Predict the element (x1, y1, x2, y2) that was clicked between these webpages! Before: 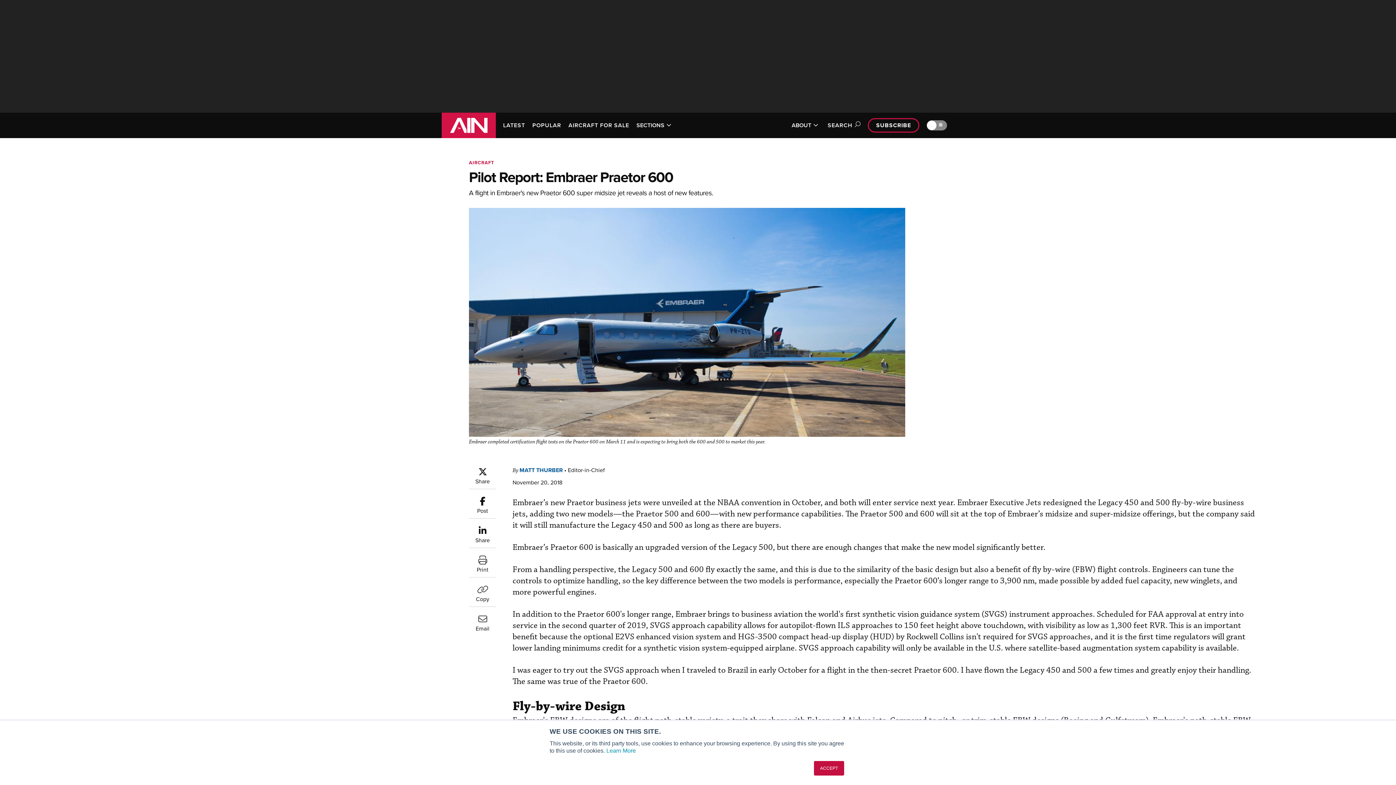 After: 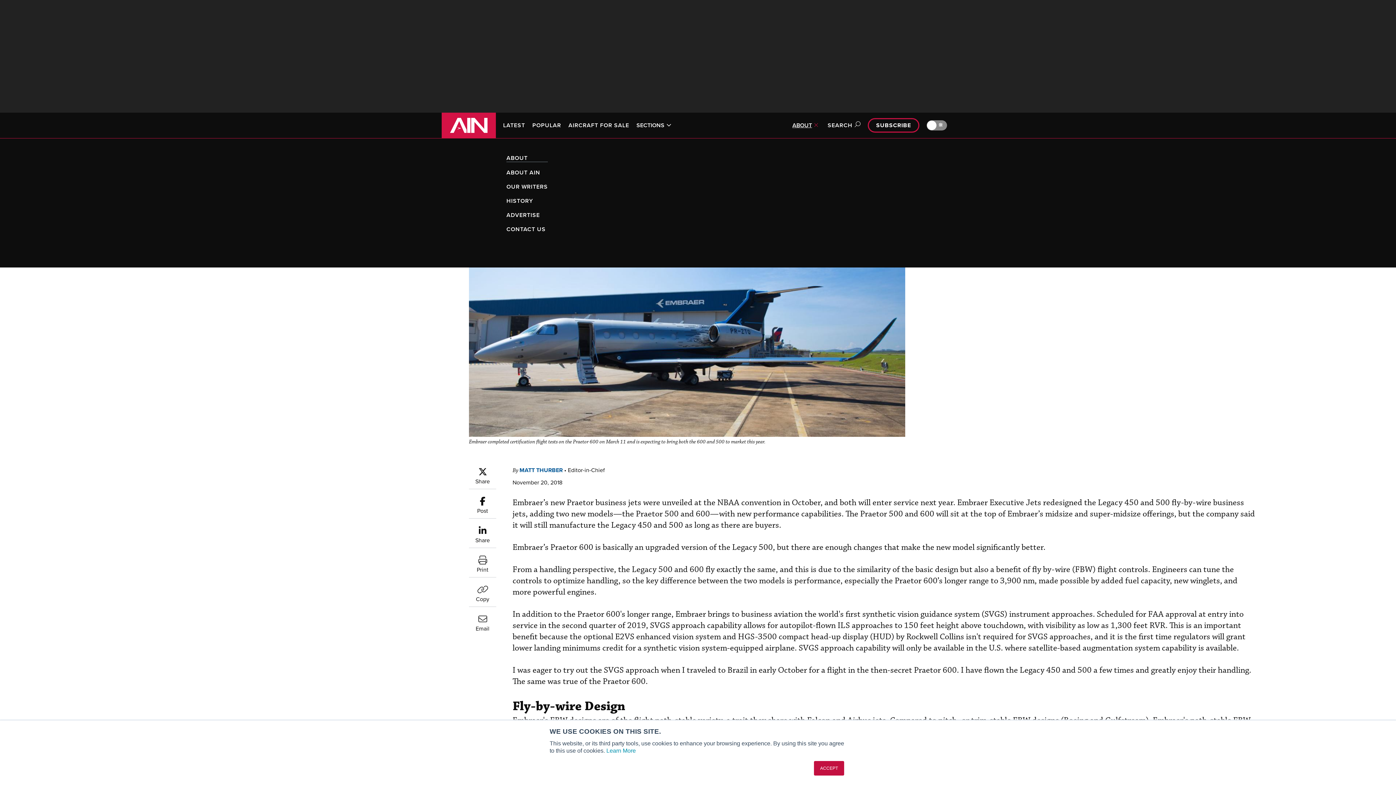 Action: label: ABOUT bbox: (791, 122, 818, 128)